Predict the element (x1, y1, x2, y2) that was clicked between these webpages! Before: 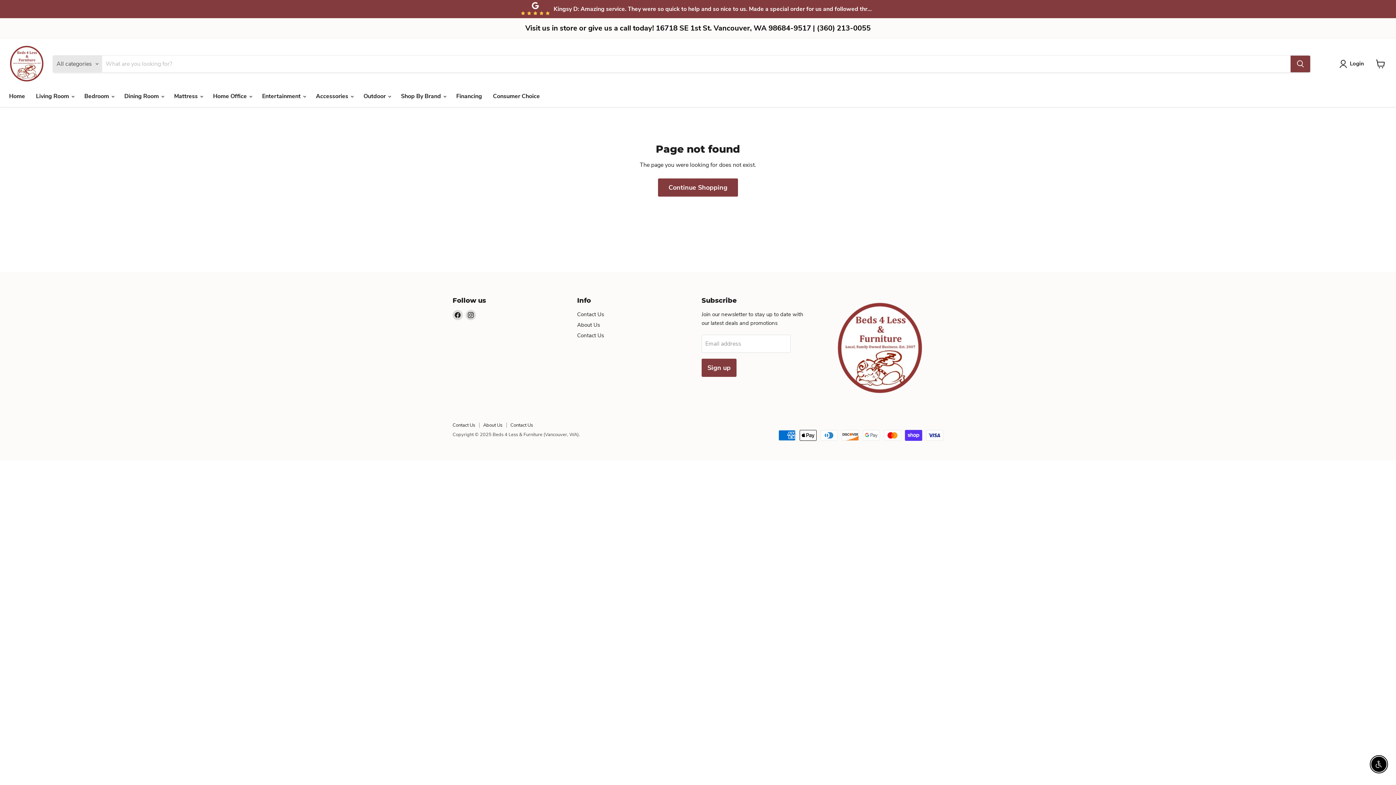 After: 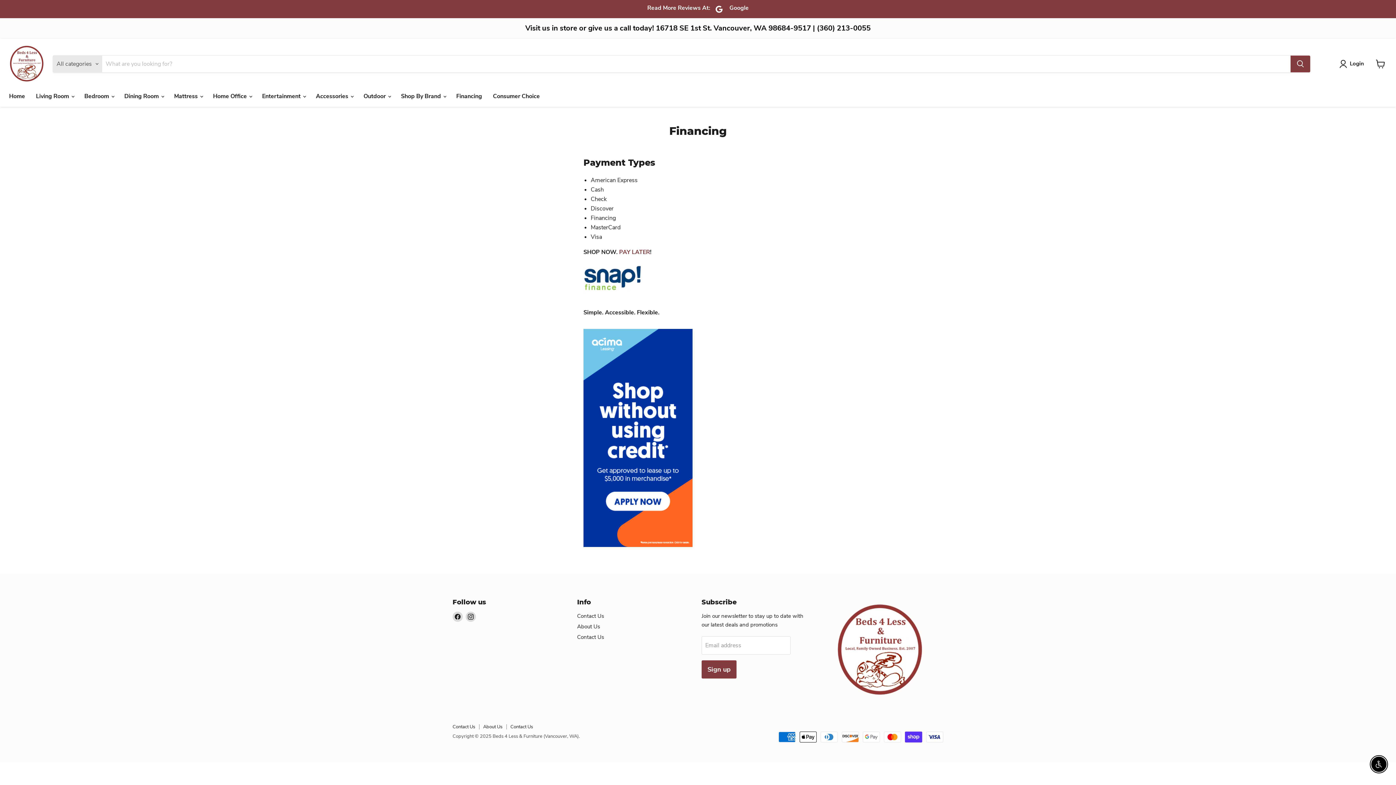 Action: label: Financing bbox: (450, 88, 487, 103)